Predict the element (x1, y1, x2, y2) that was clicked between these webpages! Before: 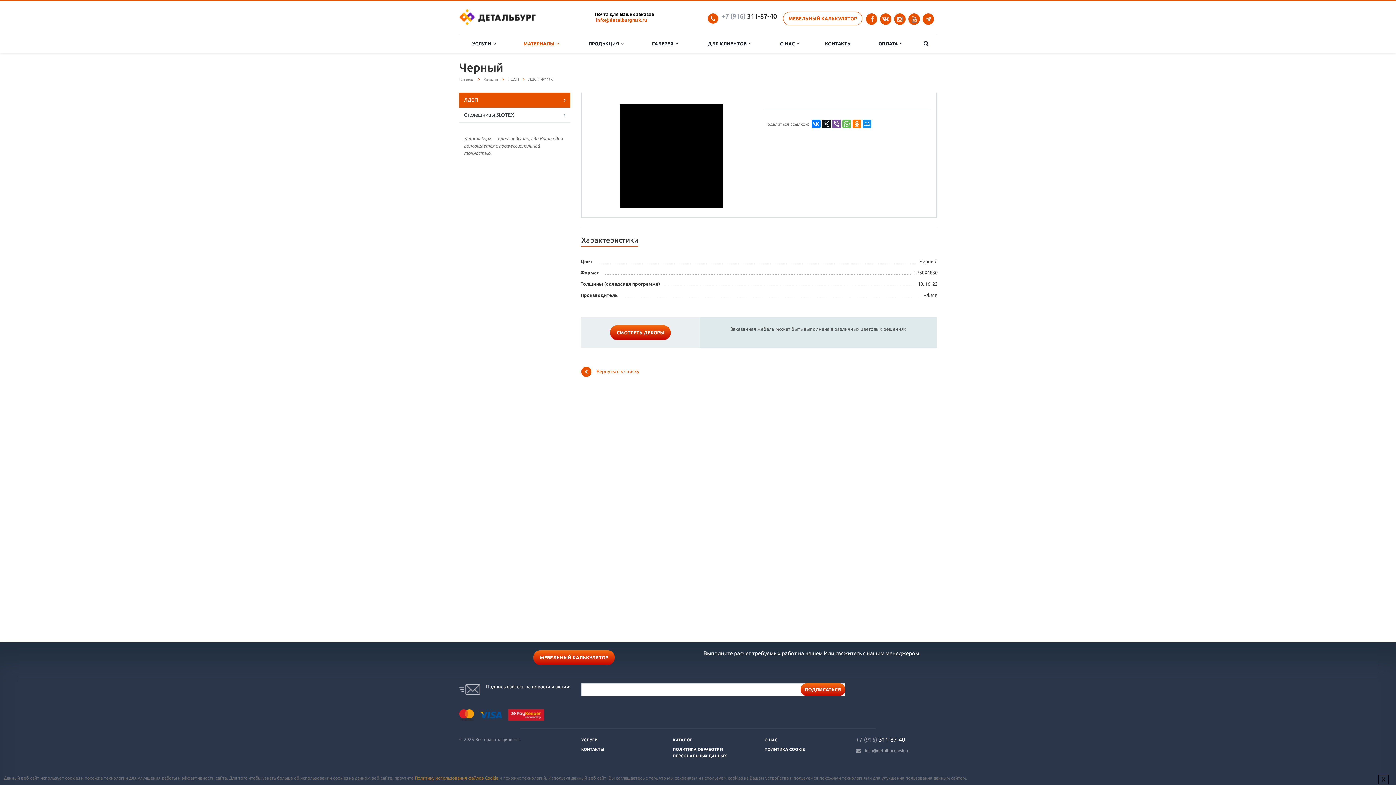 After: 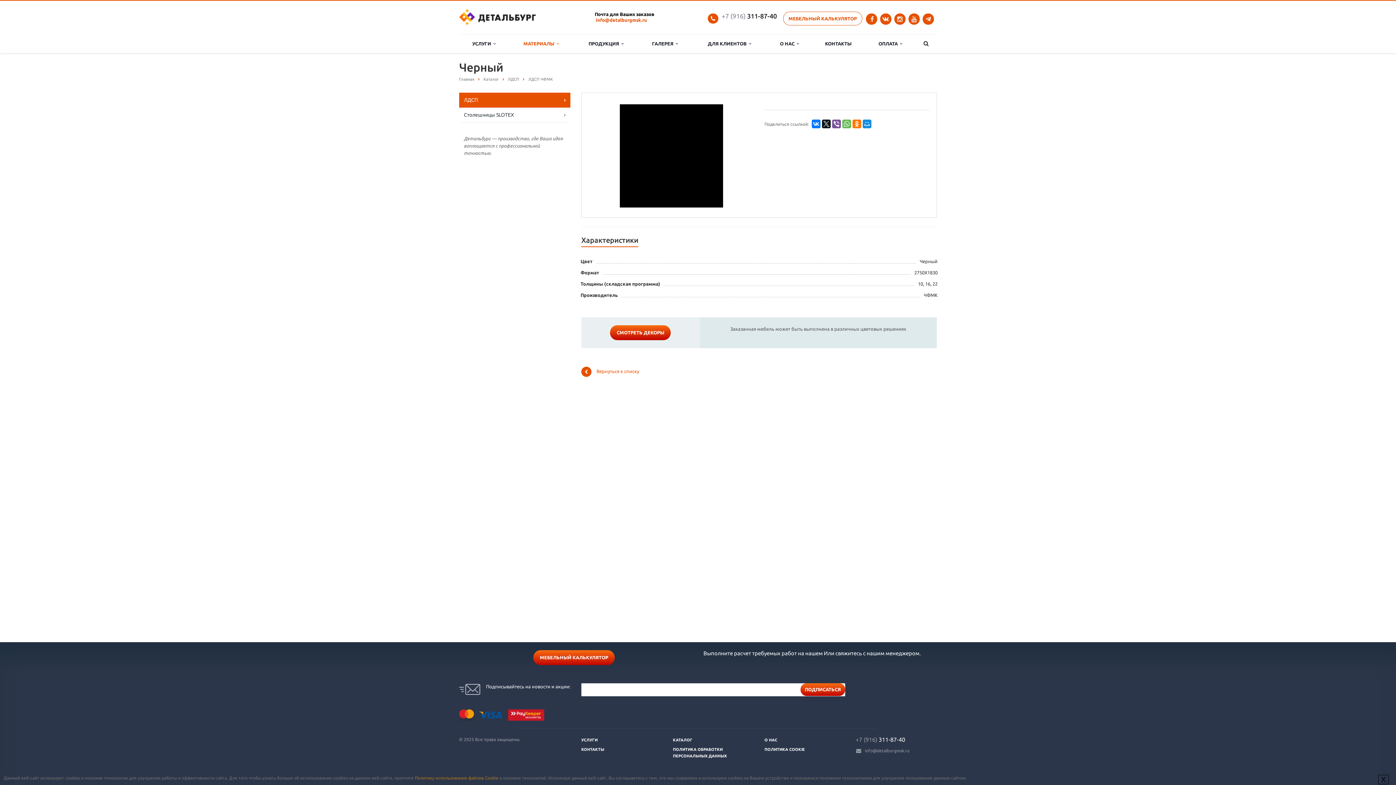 Action: label: +7 (916) 311-87-40 bbox: (856, 736, 905, 743)